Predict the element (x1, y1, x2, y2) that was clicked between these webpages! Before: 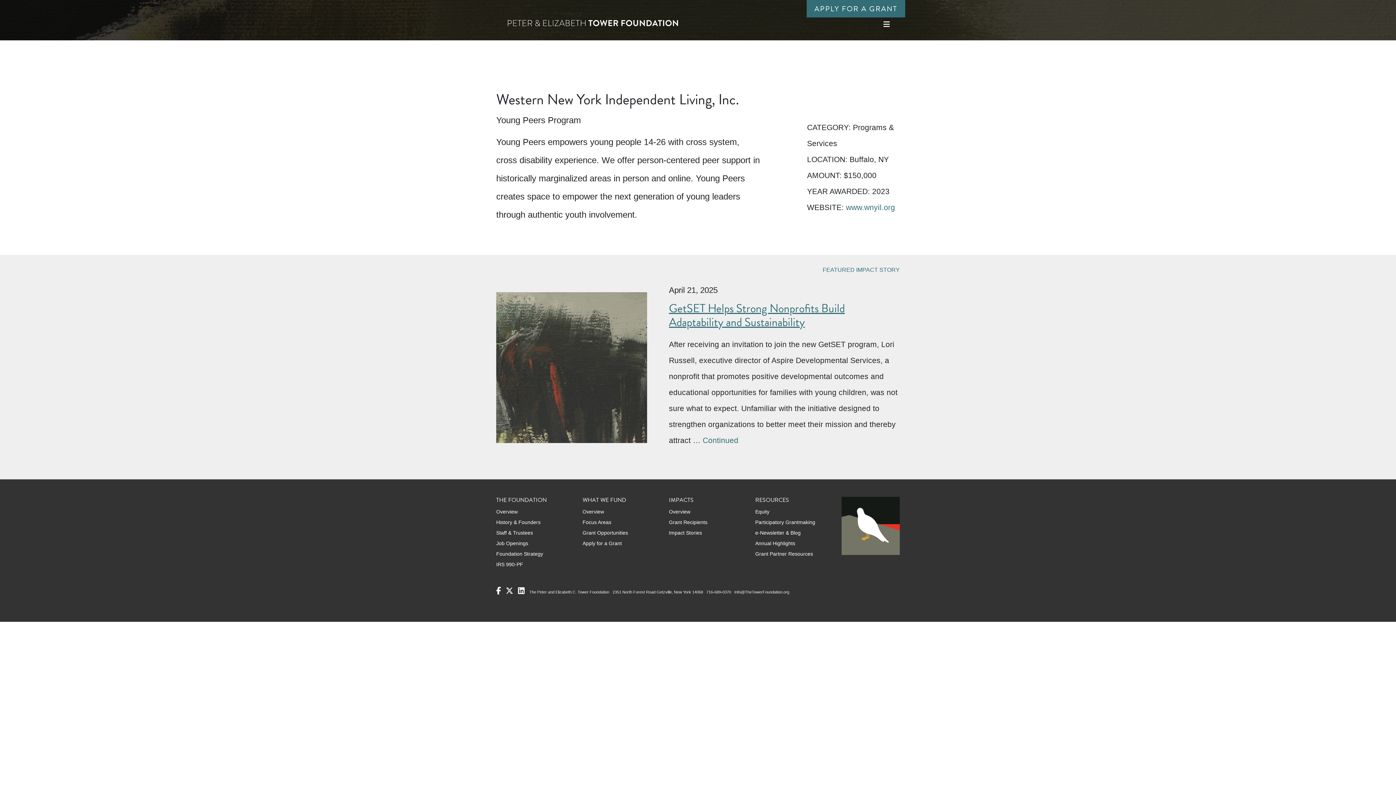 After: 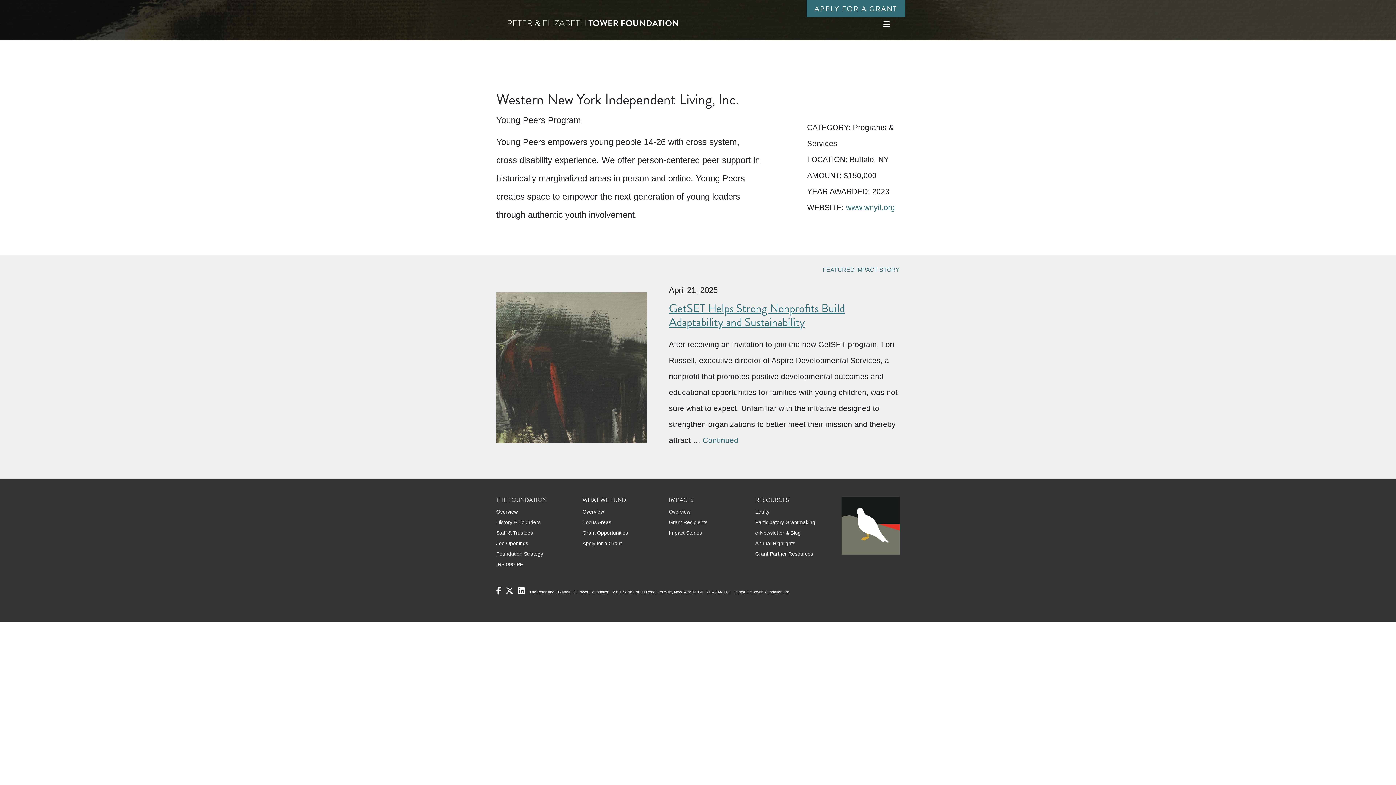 Action: bbox: (518, 586, 524, 595)